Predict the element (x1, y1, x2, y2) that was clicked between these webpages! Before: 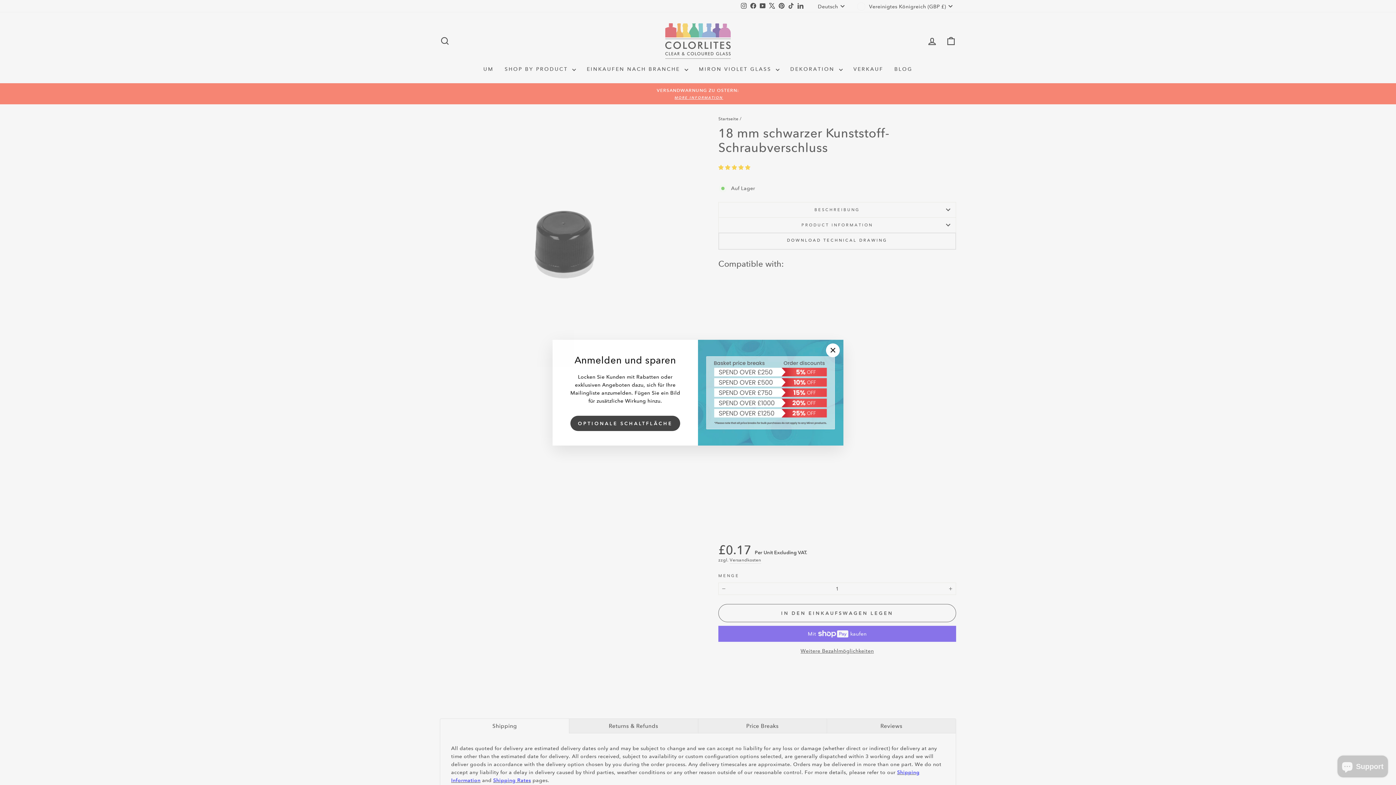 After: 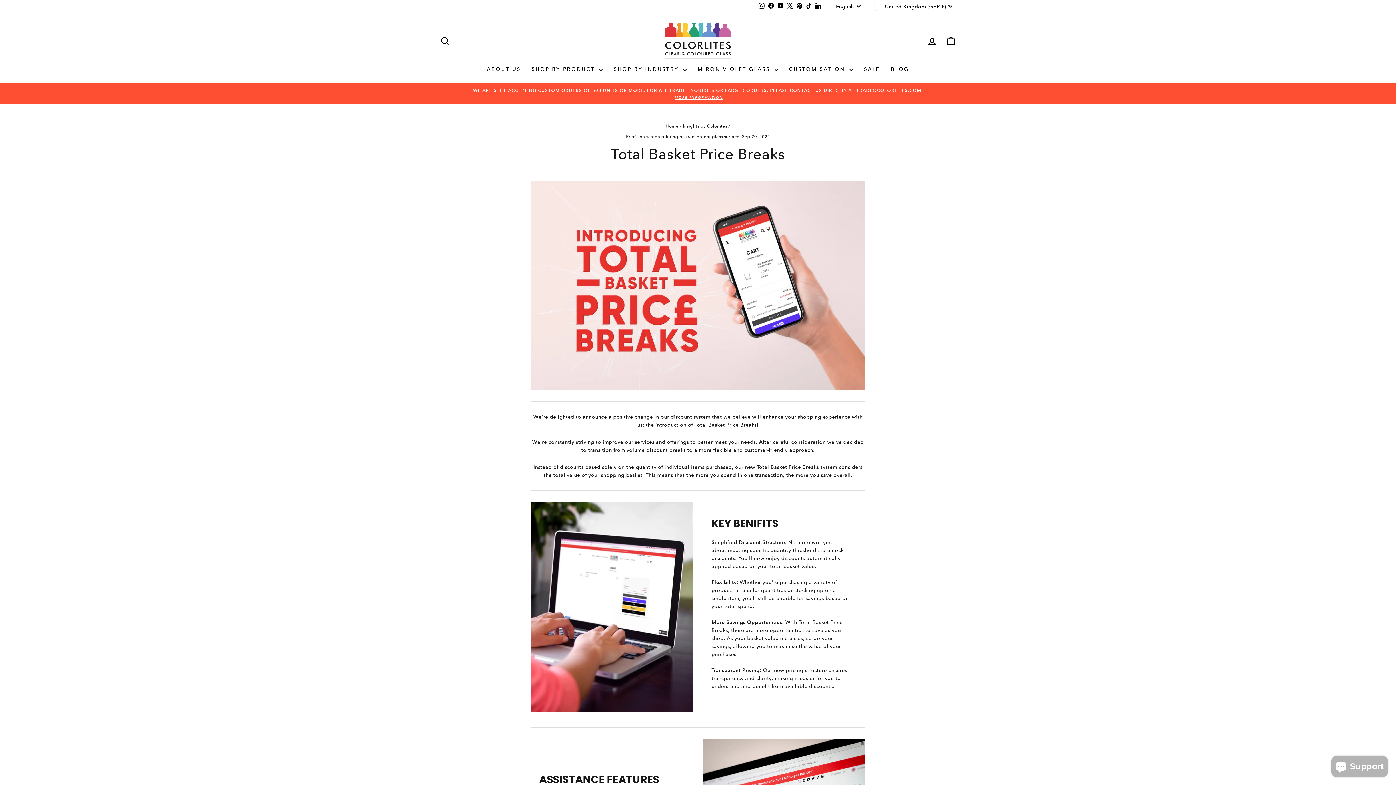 Action: bbox: (570, 415, 680, 431) label: OPTIONALE SCHALTFLÄCHE